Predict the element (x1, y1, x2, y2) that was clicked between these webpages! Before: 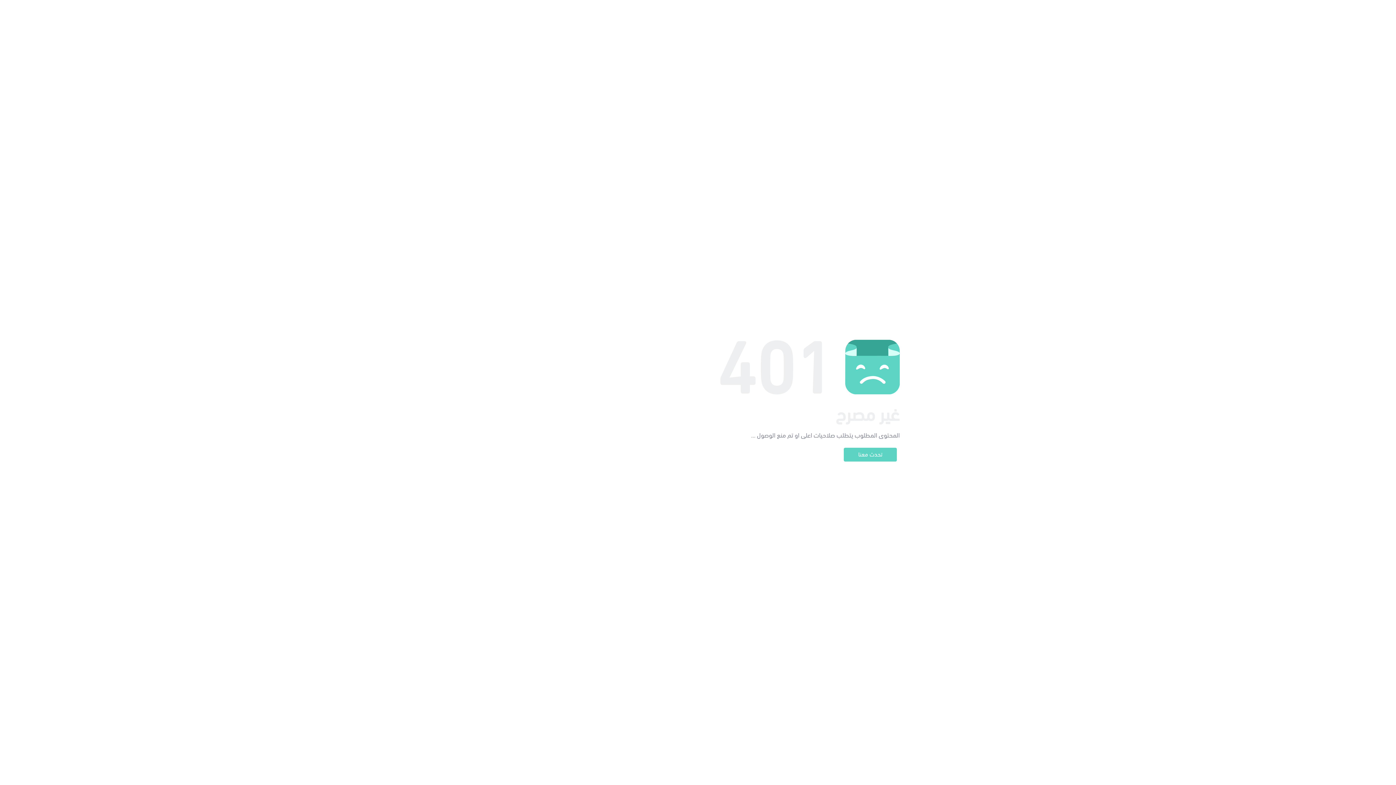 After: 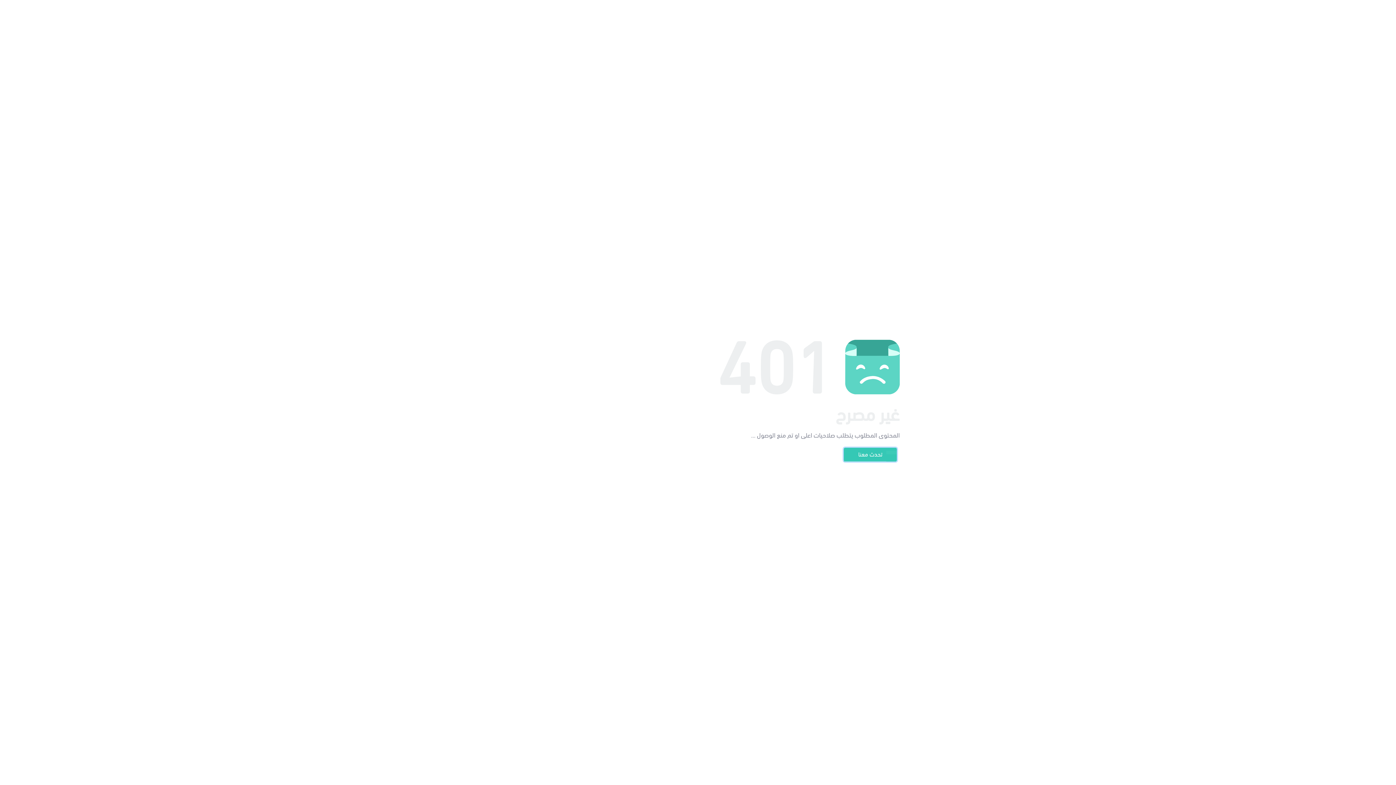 Action: bbox: (844, 448, 897, 461) label: تحدث معنا